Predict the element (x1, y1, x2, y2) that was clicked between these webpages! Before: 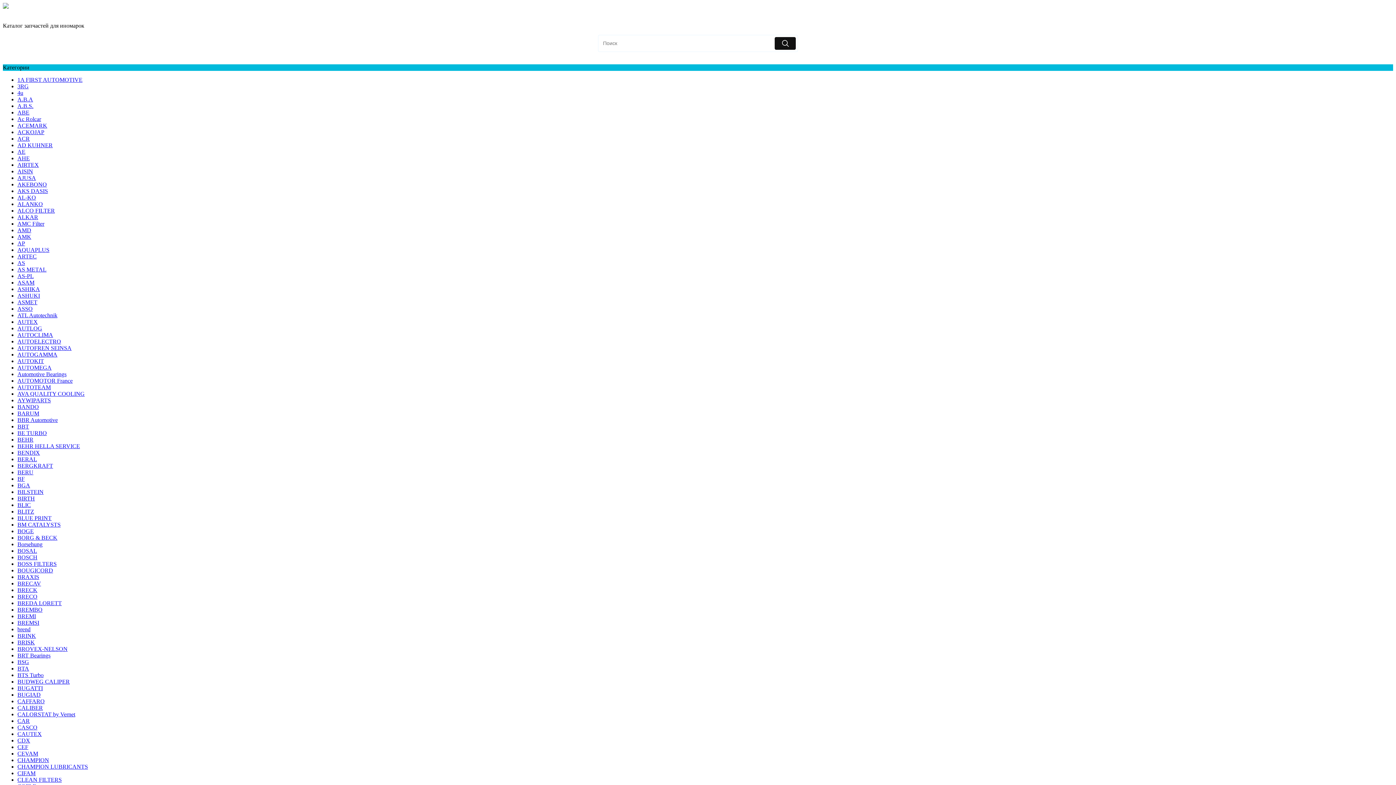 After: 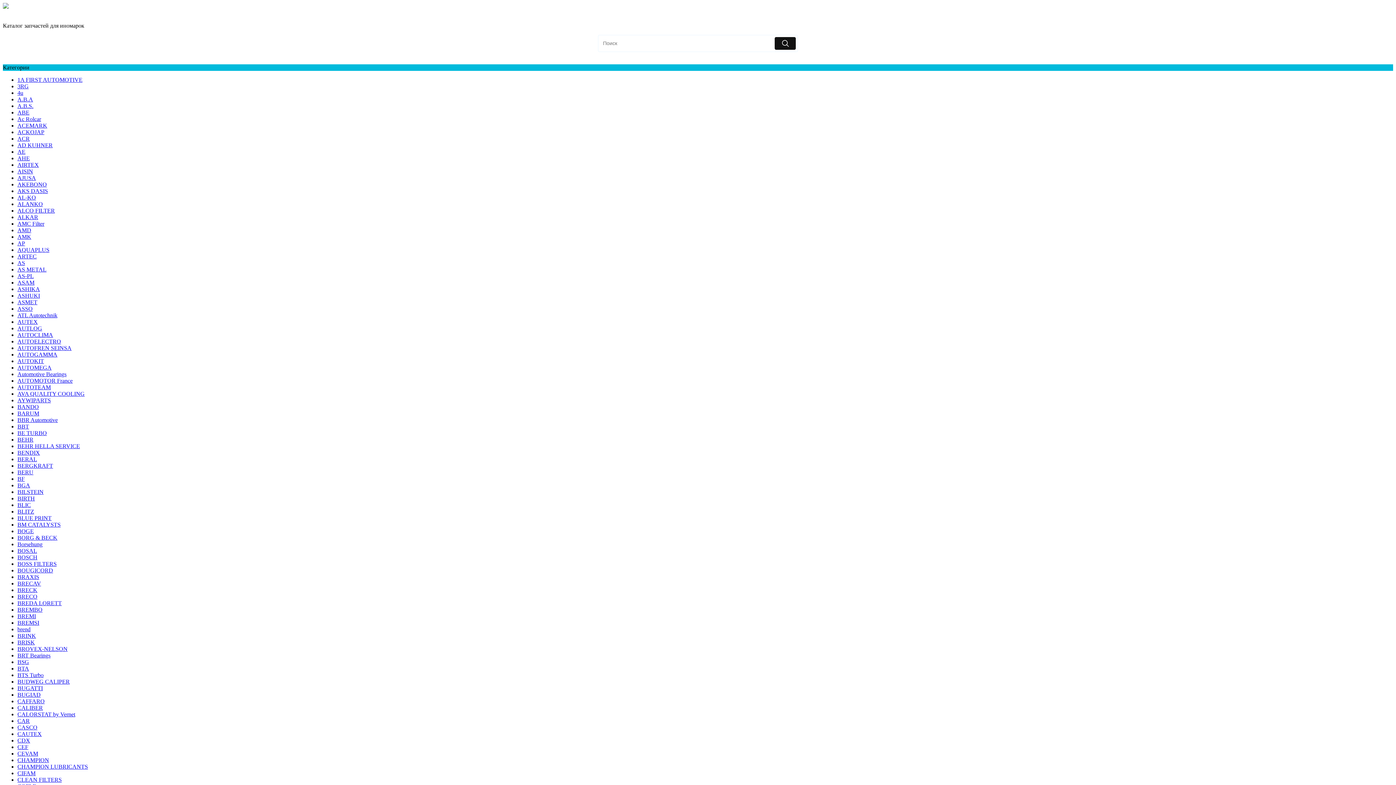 Action: label: CEVAM bbox: (17, 750, 38, 756)